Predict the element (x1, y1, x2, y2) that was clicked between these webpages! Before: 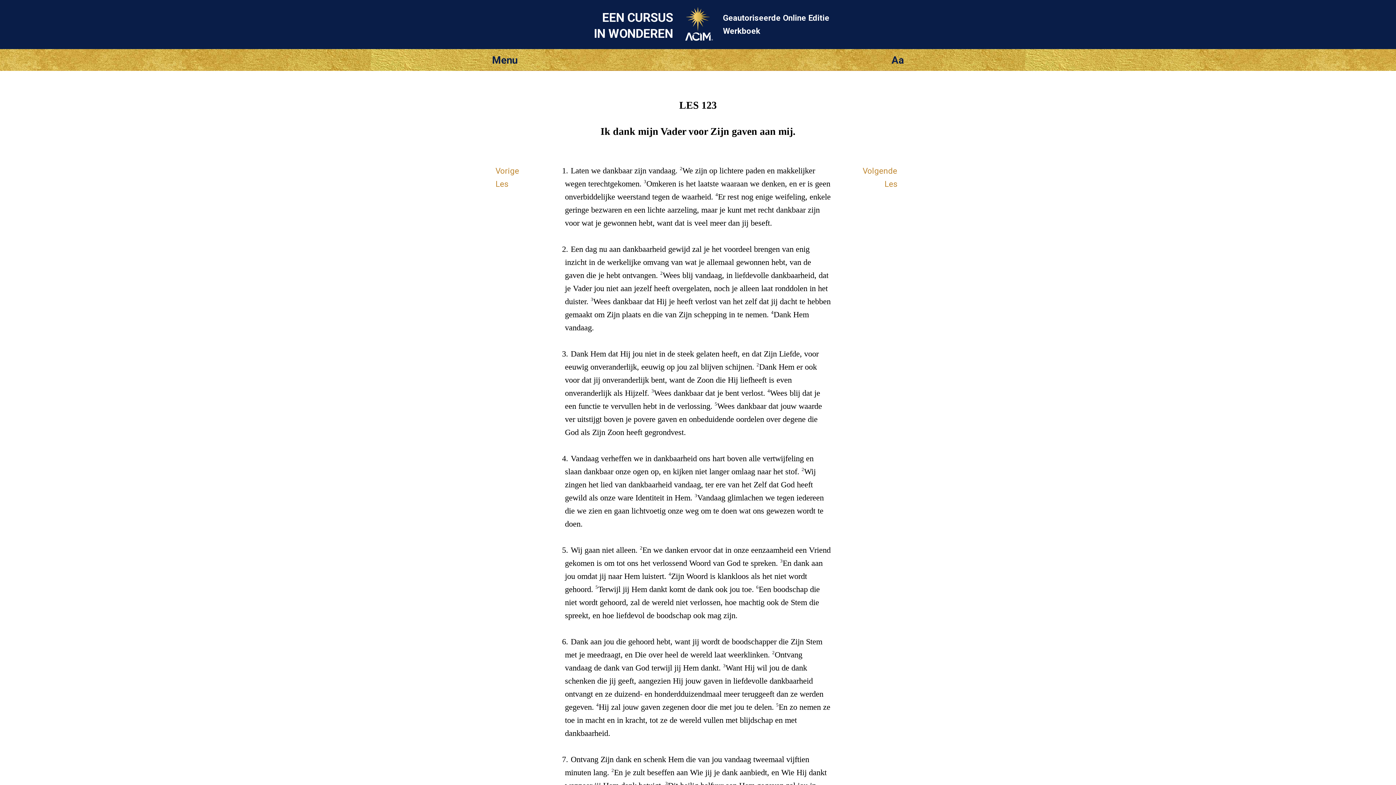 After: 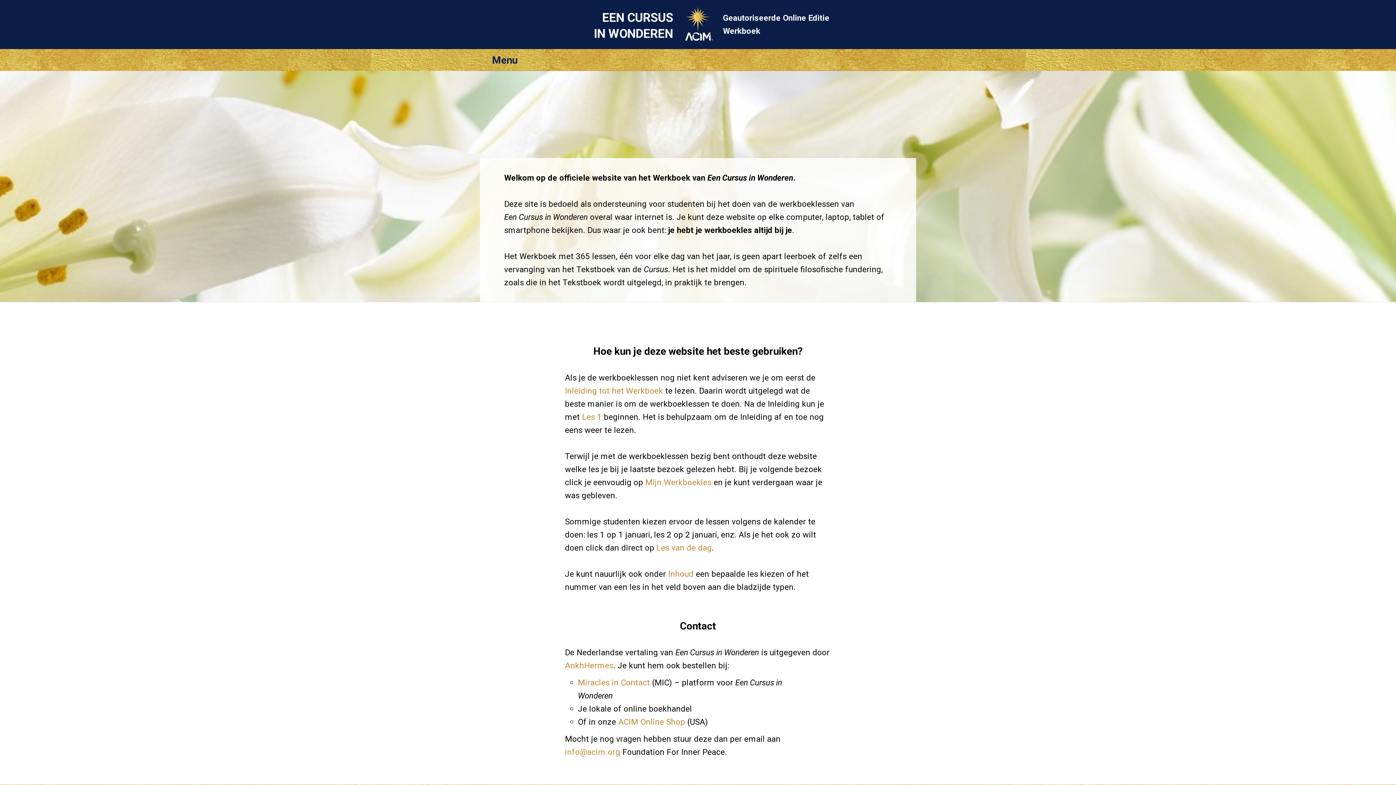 Action: bbox: (683, 33, 713, 42)